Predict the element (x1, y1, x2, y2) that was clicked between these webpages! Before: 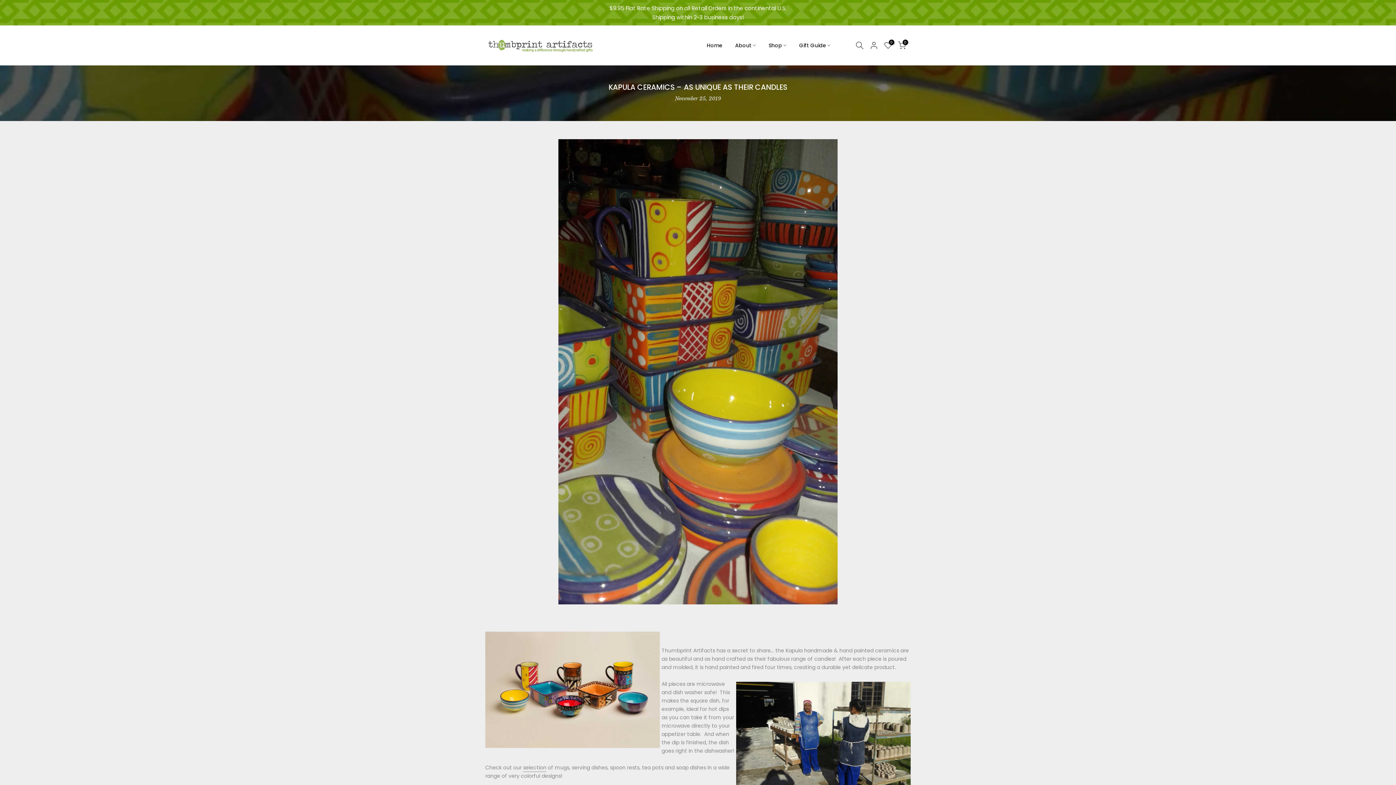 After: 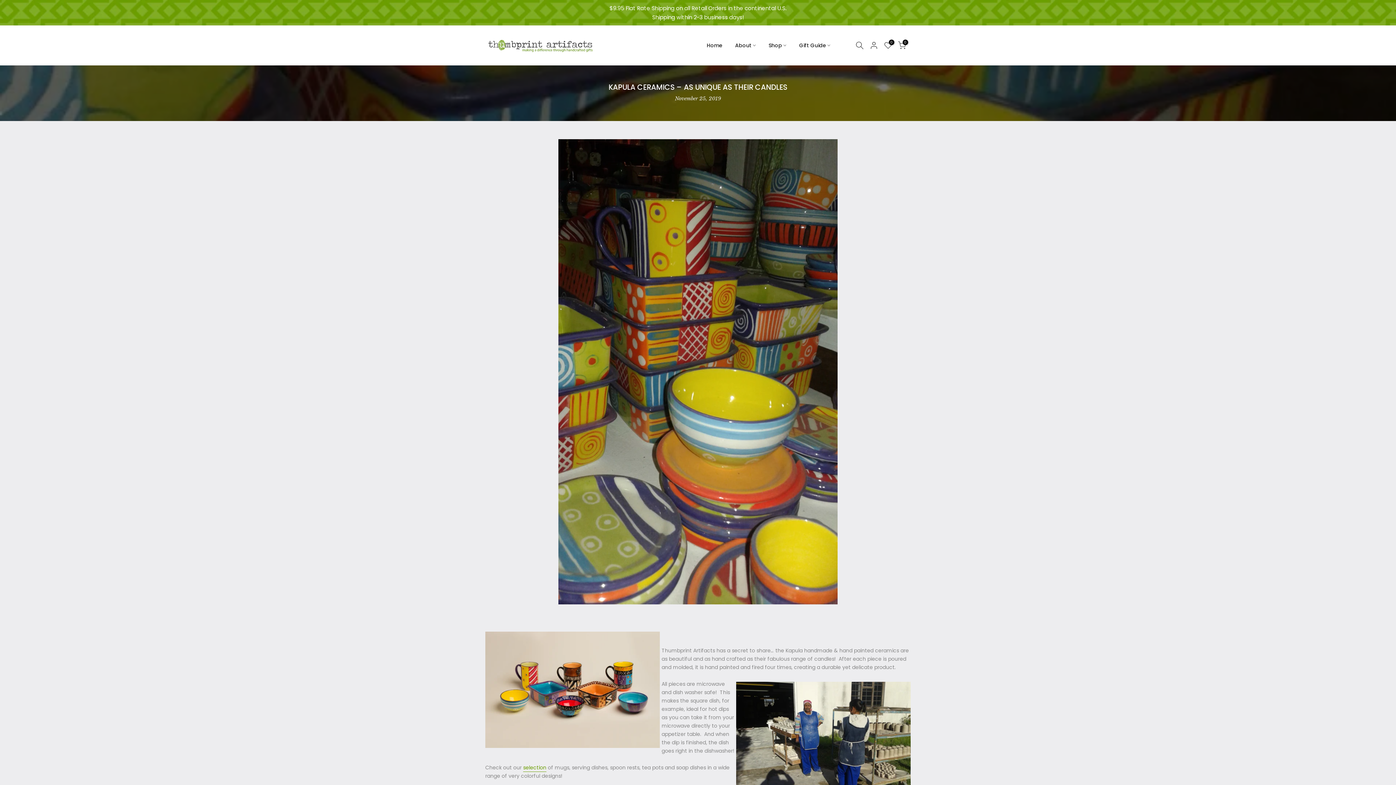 Action: label: selection bbox: (523, 764, 546, 772)